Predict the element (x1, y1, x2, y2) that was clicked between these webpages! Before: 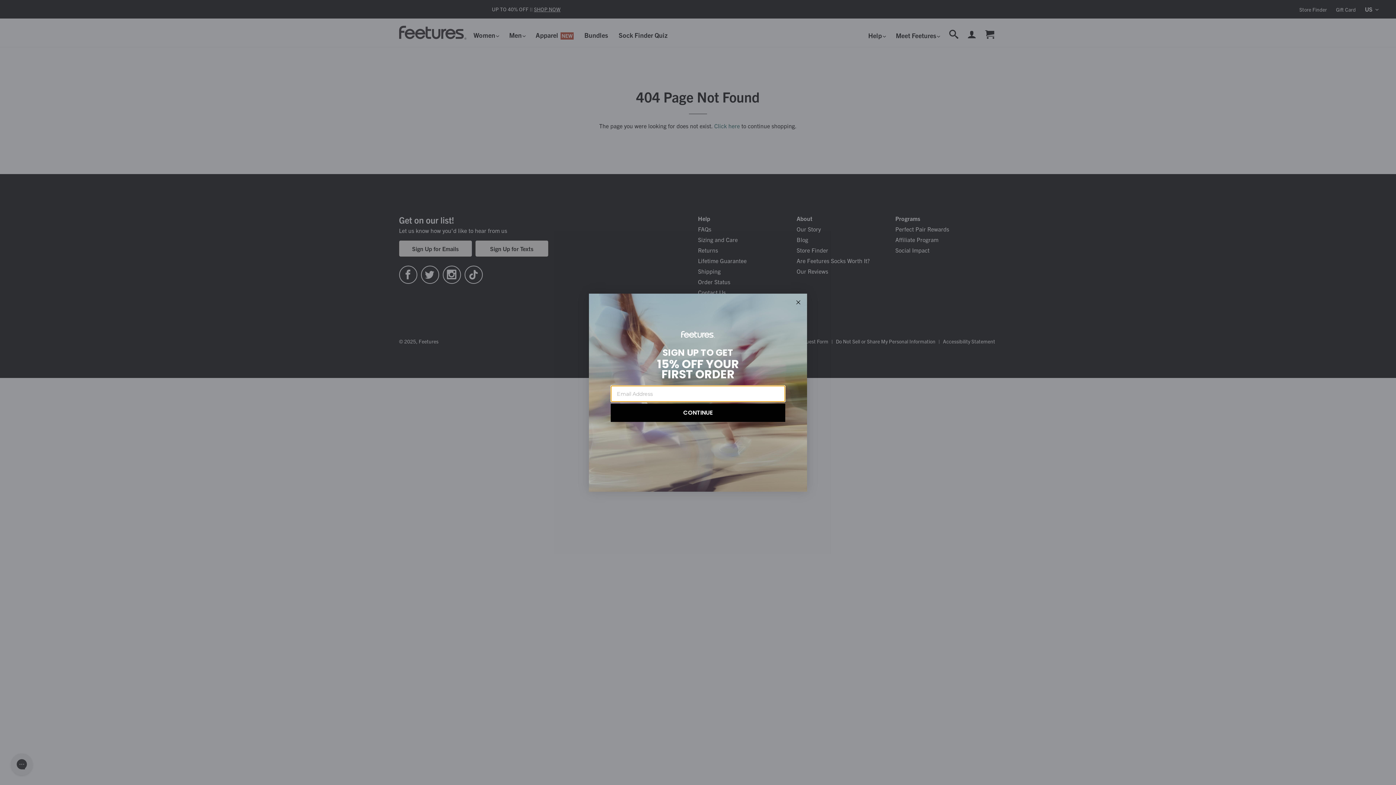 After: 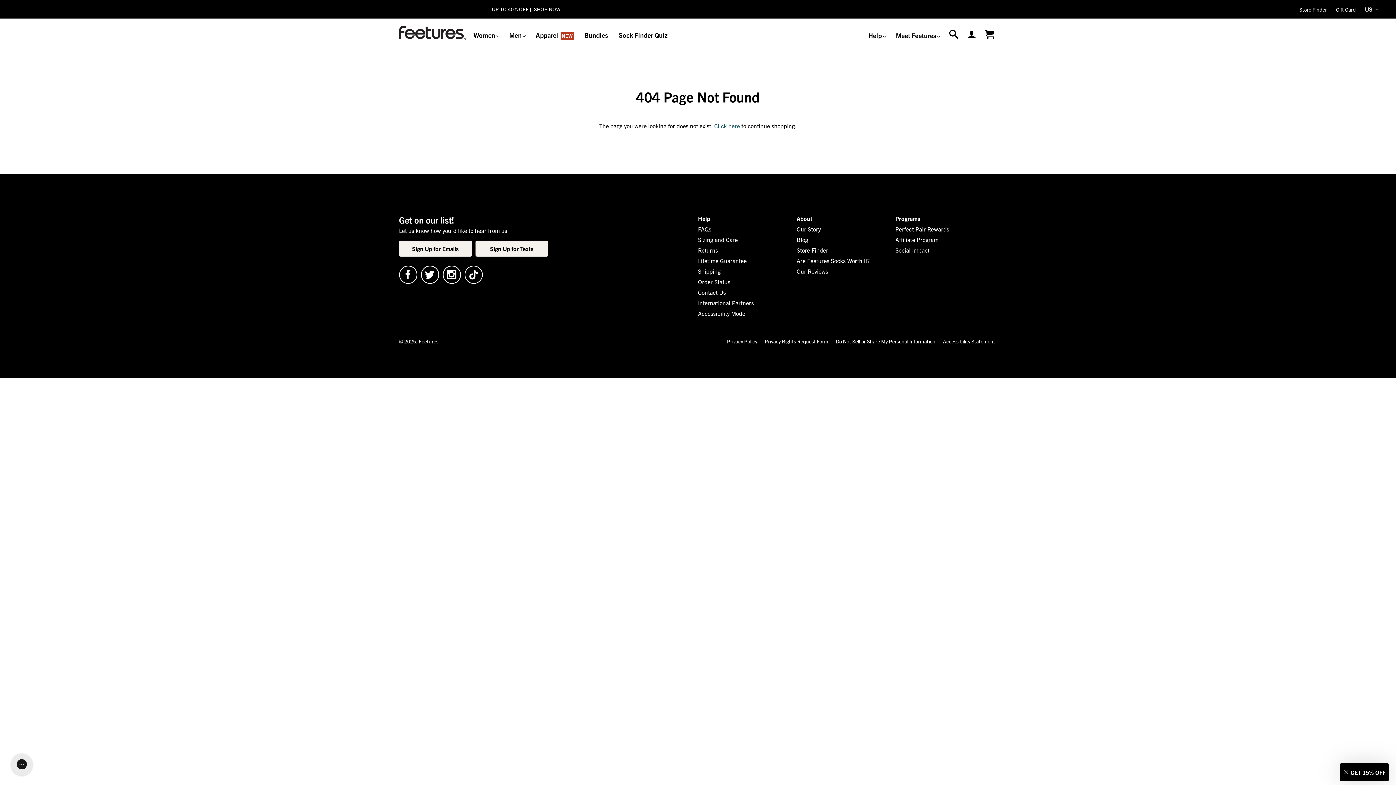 Action: label: Close dialog bbox: (794, 298, 802, 306)